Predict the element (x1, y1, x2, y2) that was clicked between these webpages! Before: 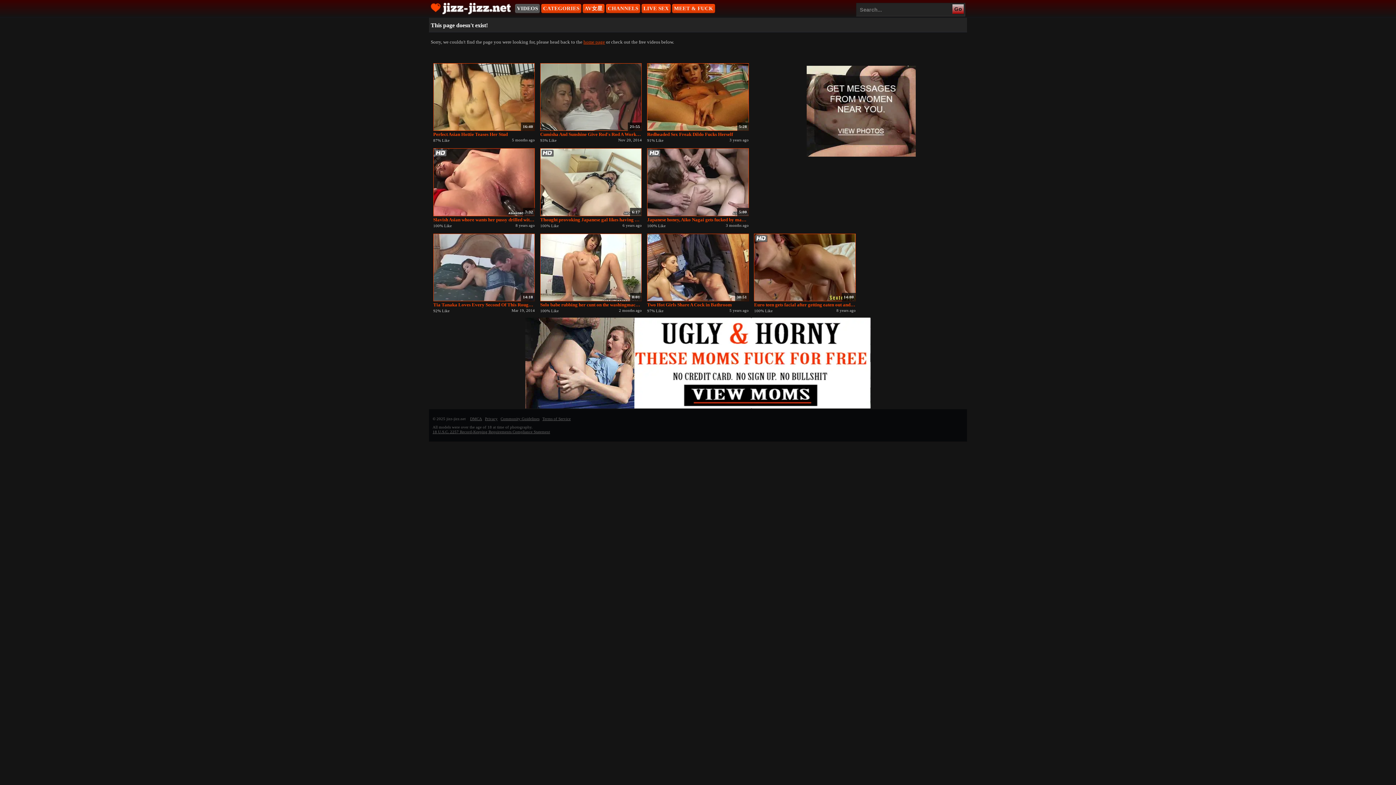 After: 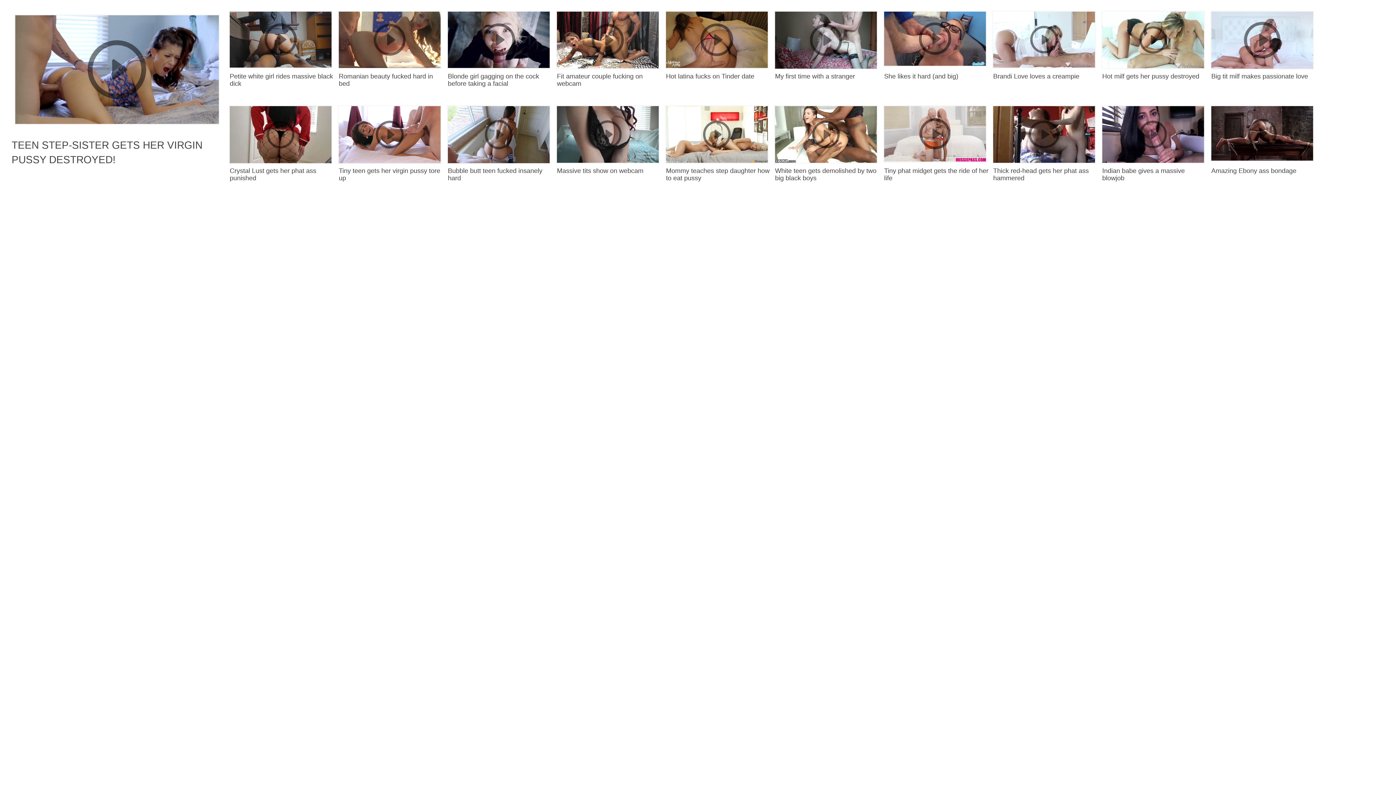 Action: bbox: (647, 148, 748, 216) label: 5:00